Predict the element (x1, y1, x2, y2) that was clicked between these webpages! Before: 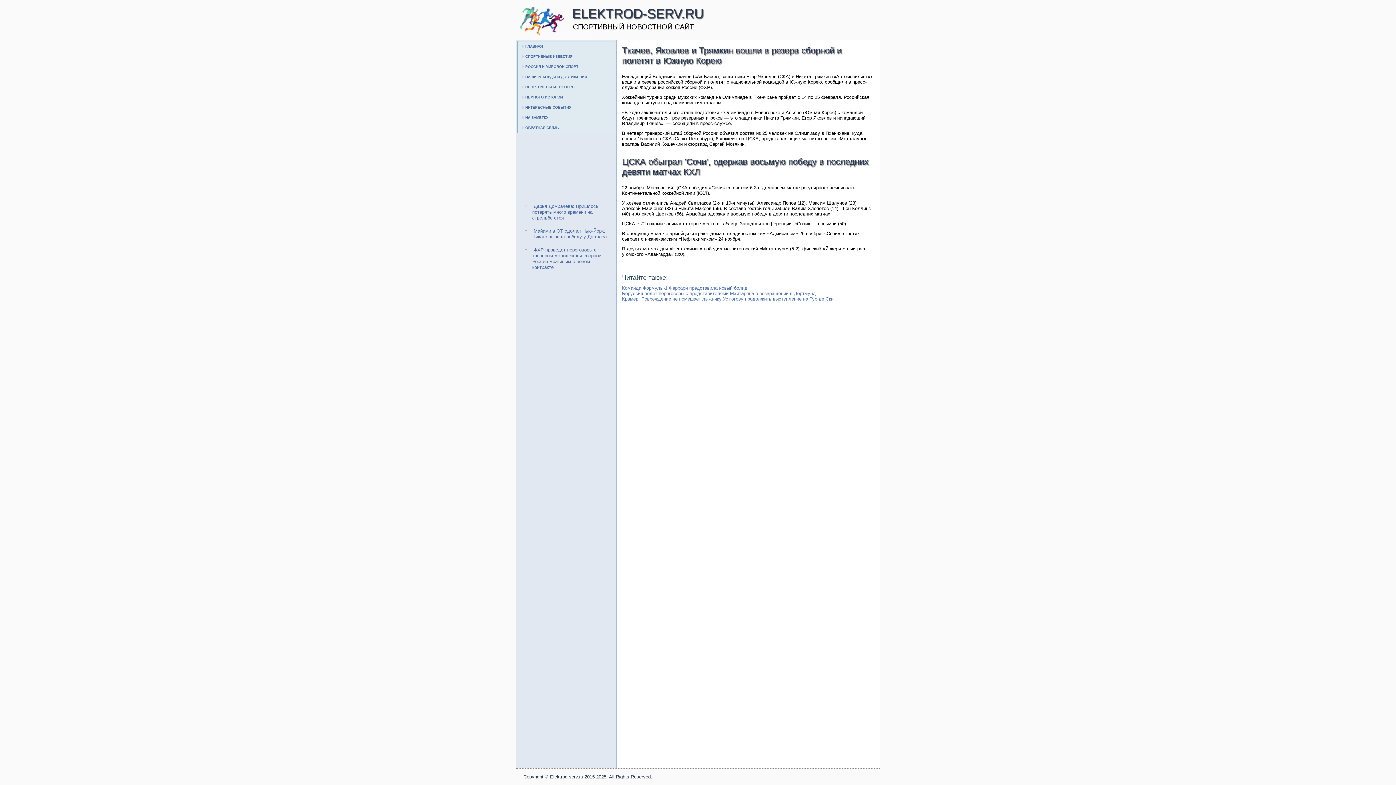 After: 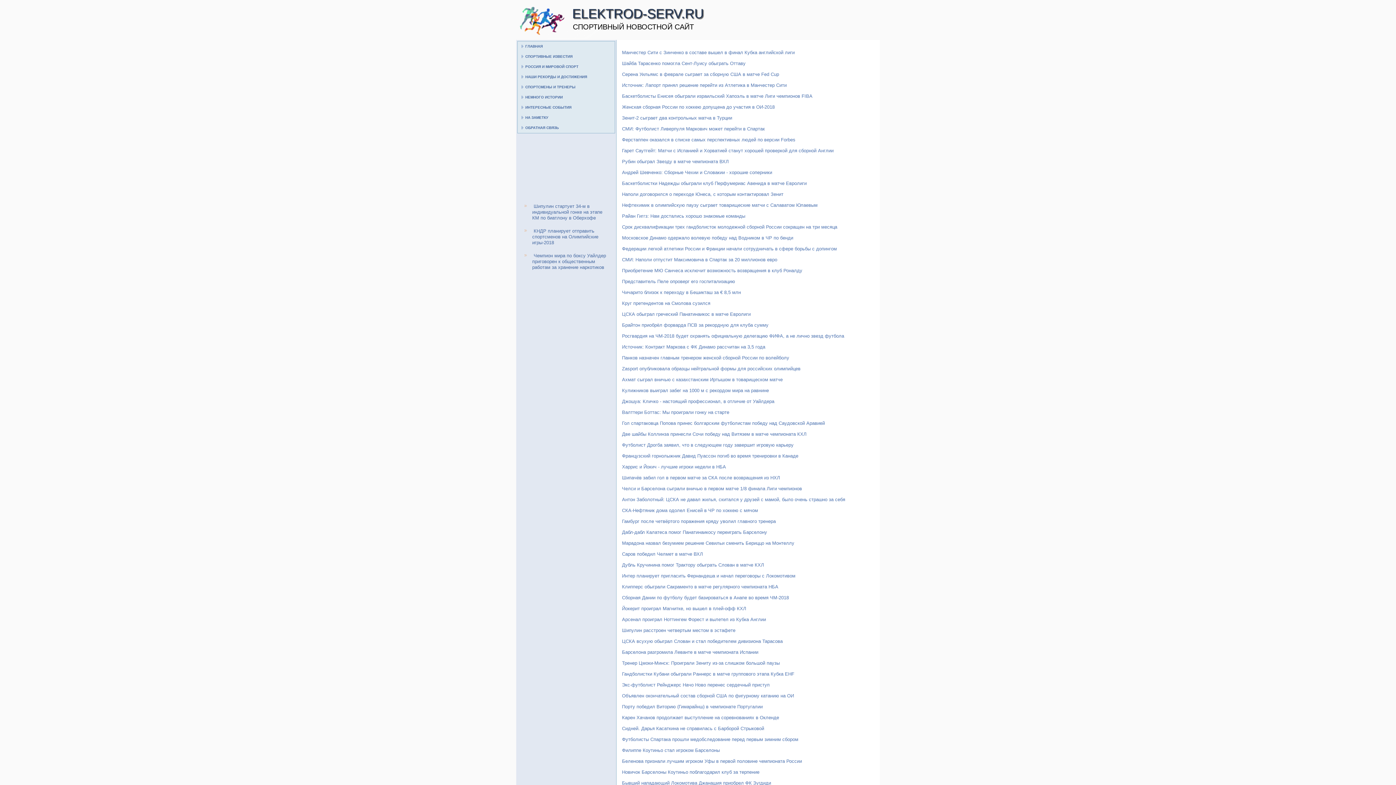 Action: bbox: (517, 102, 614, 112) label: ИНТЕРЕСНЫЕ СОБЫТИЯ